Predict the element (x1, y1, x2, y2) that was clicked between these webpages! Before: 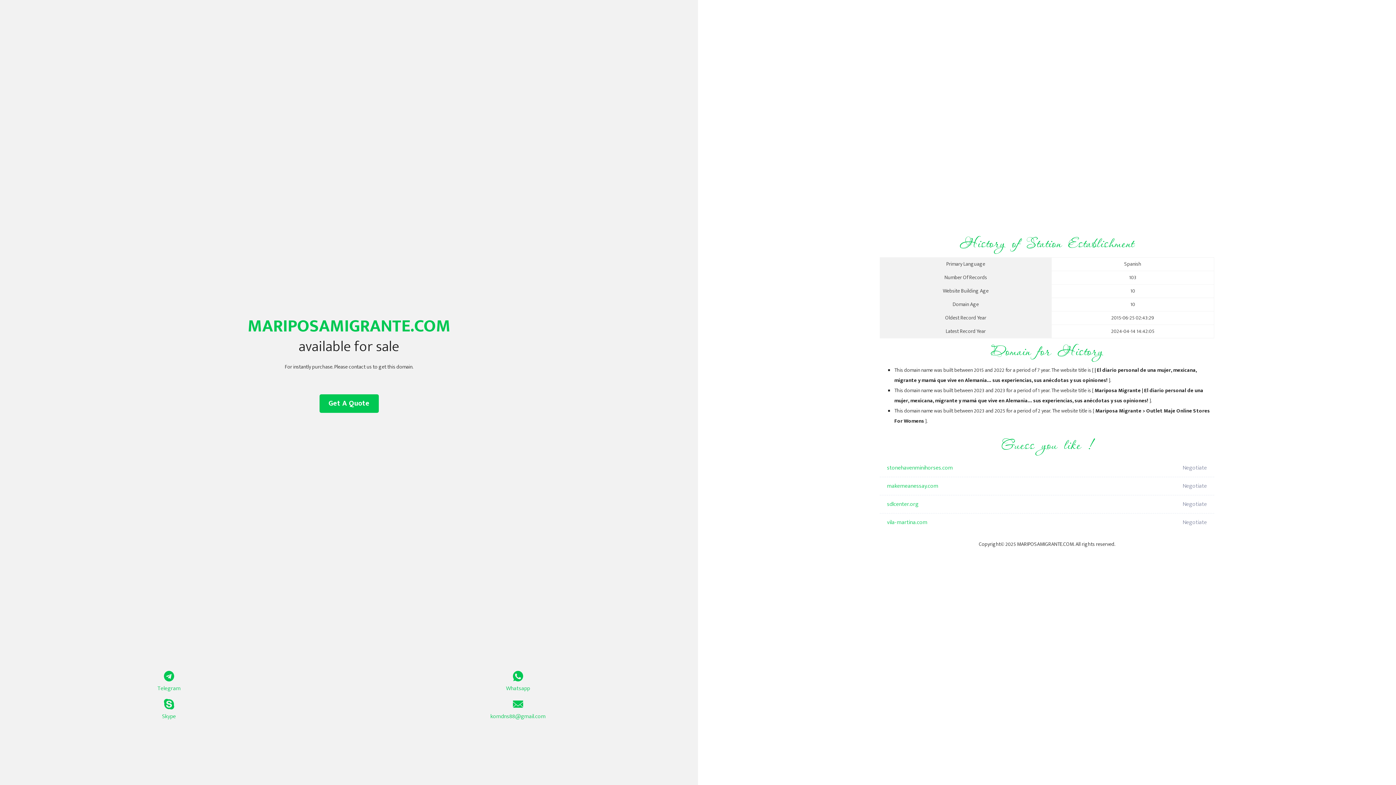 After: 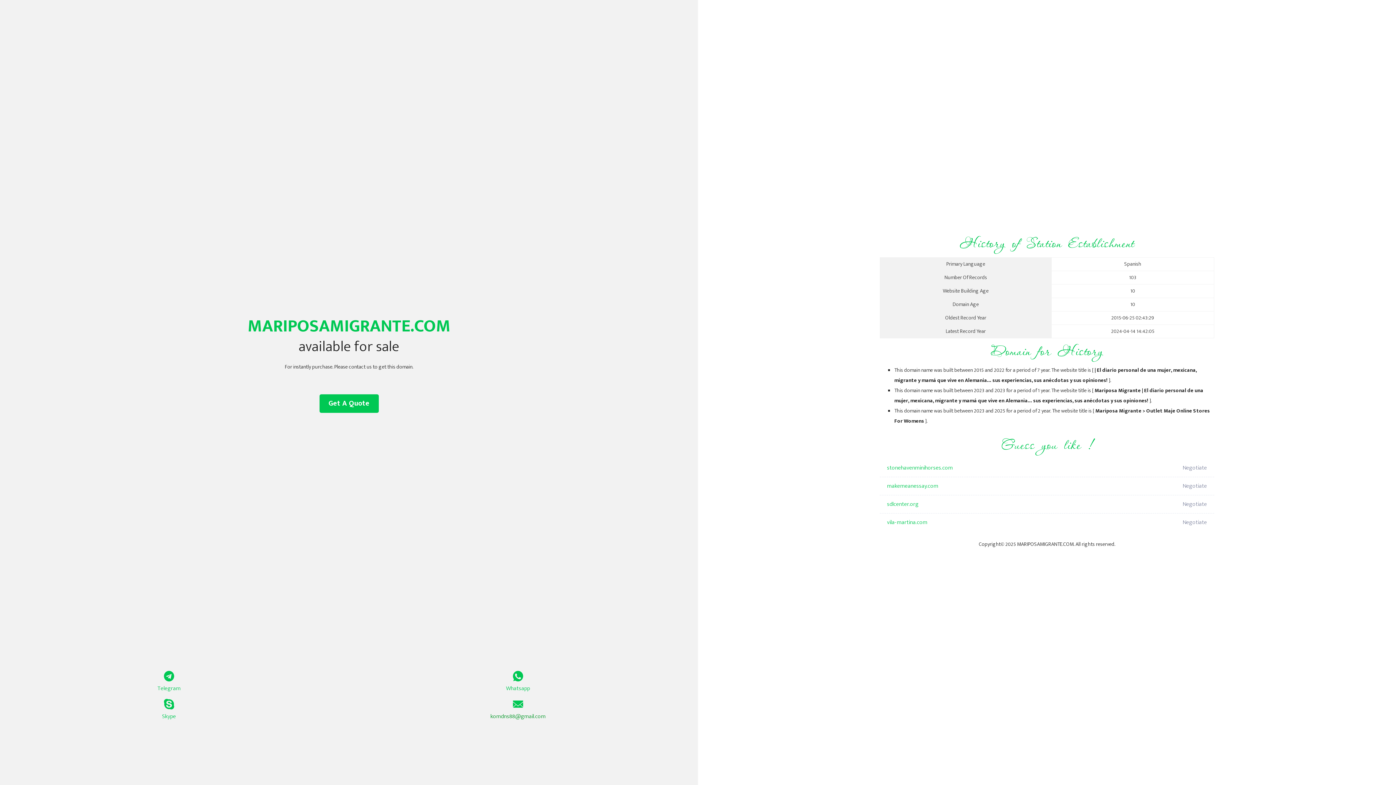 Action: bbox: (349, 699, 687, 721) label: komdns88@gmail.com